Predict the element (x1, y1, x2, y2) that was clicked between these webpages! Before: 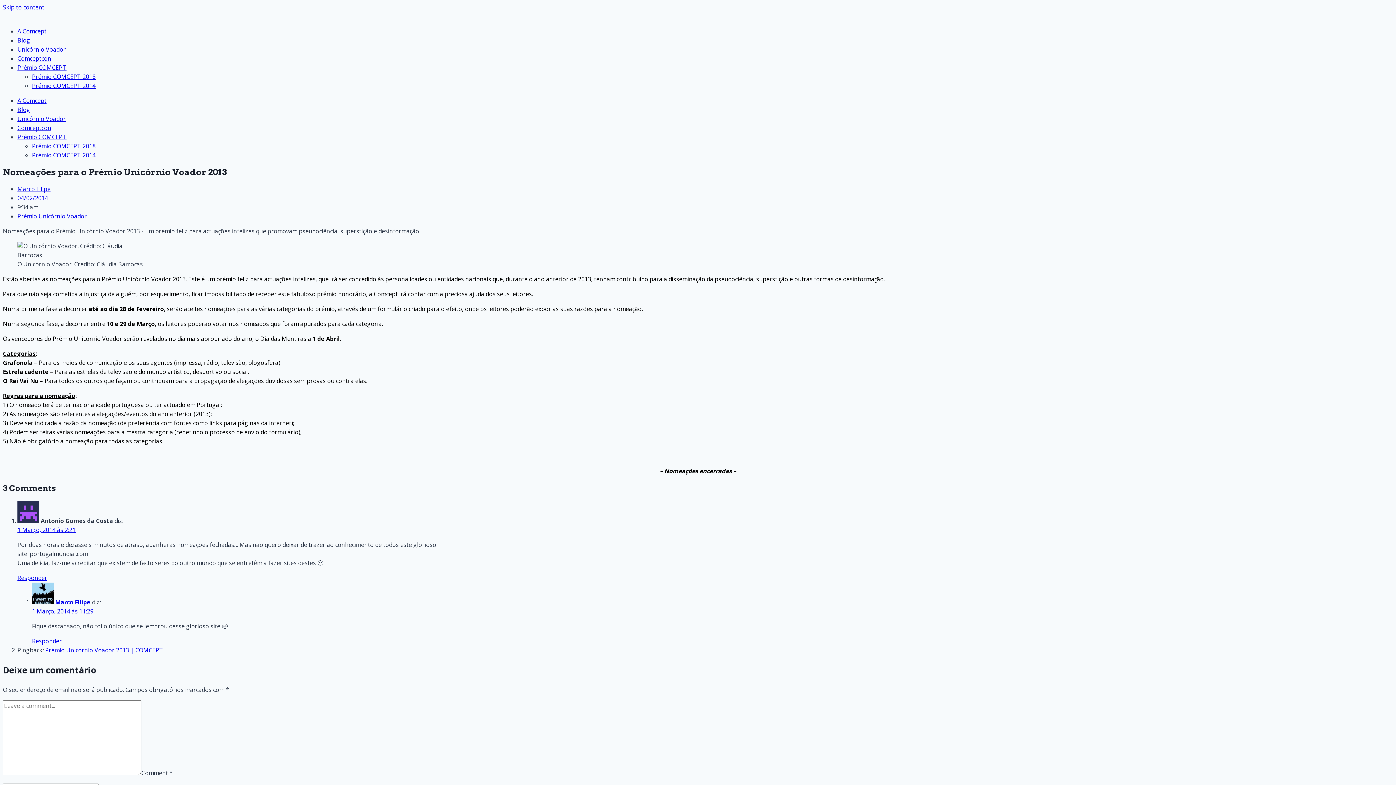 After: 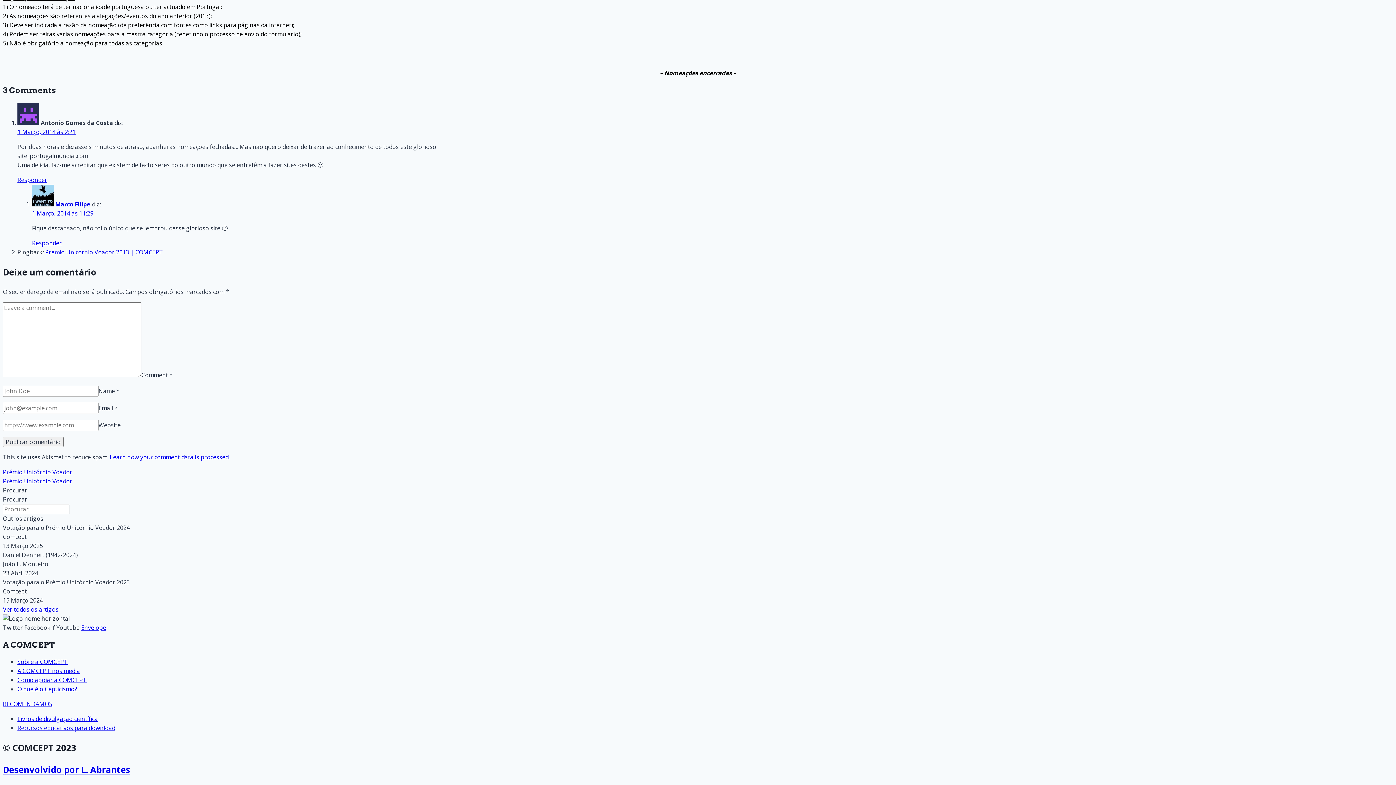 Action: bbox: (17, 526, 75, 534) label: 1 Março, 2014 às 2:21